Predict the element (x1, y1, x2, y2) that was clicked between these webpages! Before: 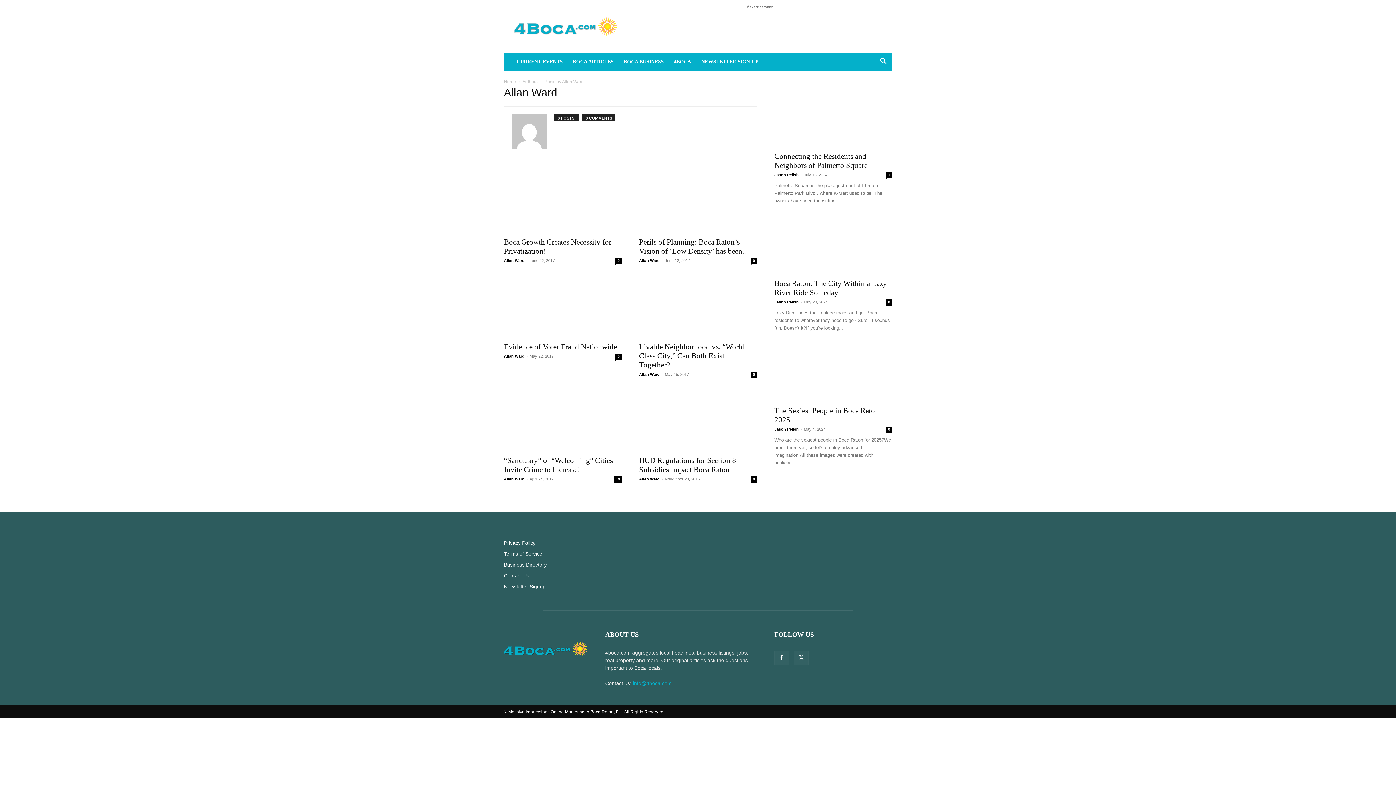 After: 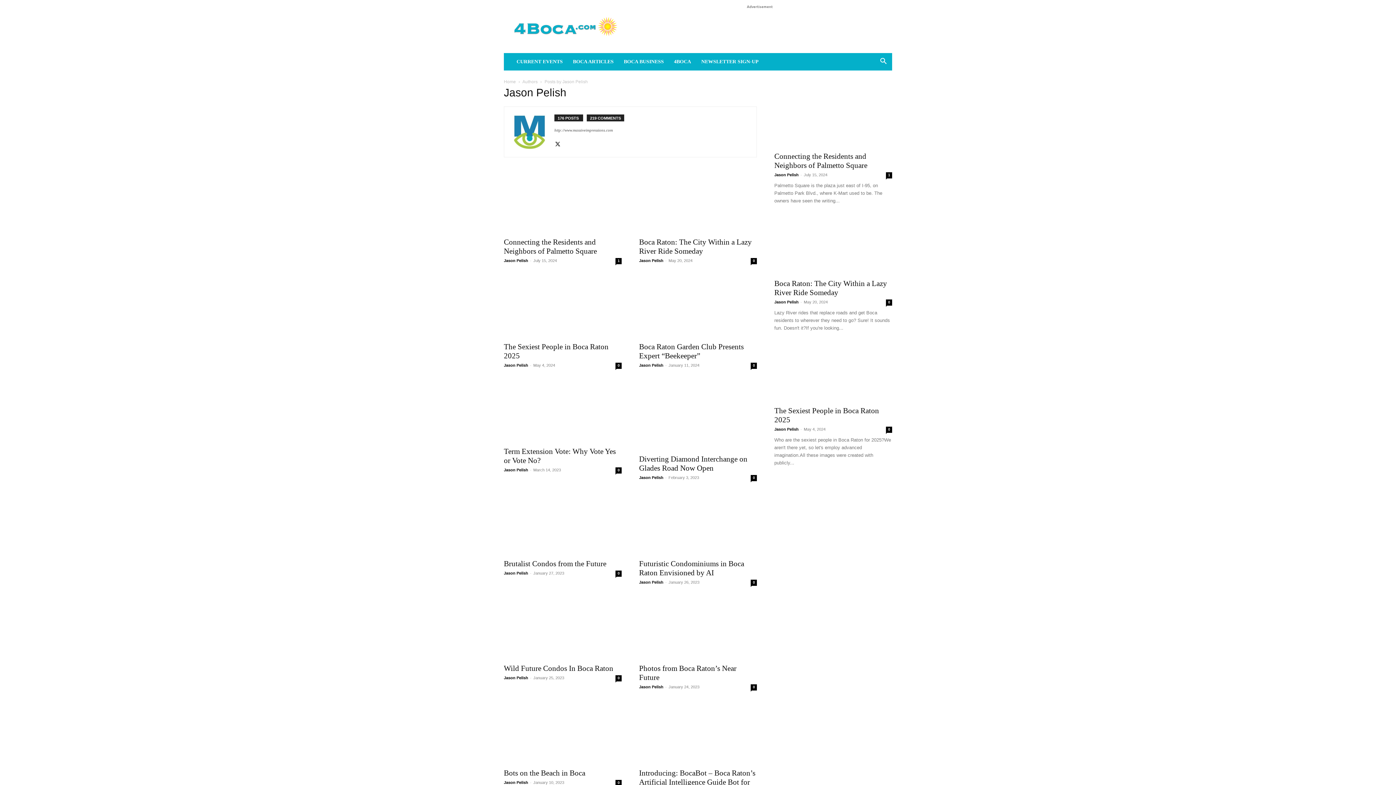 Action: label: Jason Pelish bbox: (774, 172, 798, 177)